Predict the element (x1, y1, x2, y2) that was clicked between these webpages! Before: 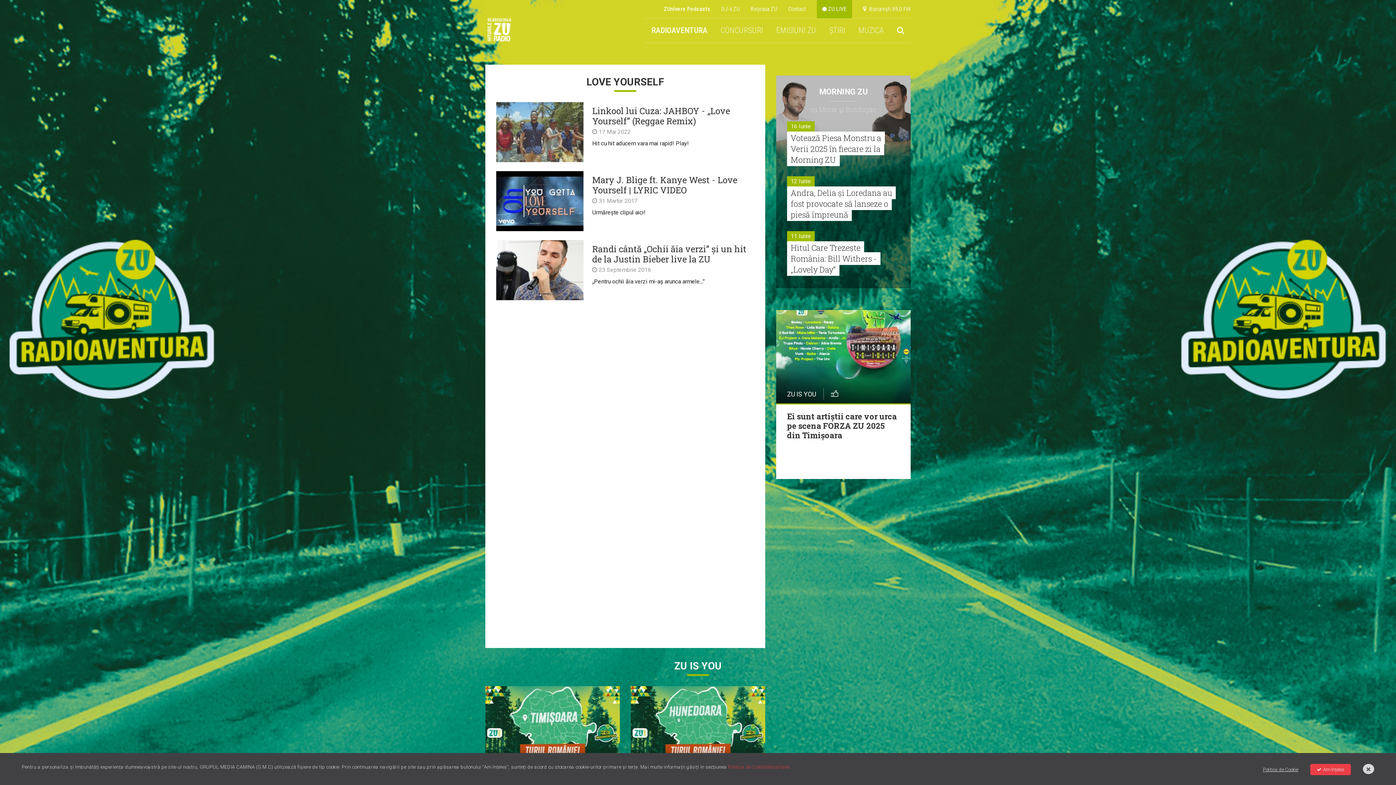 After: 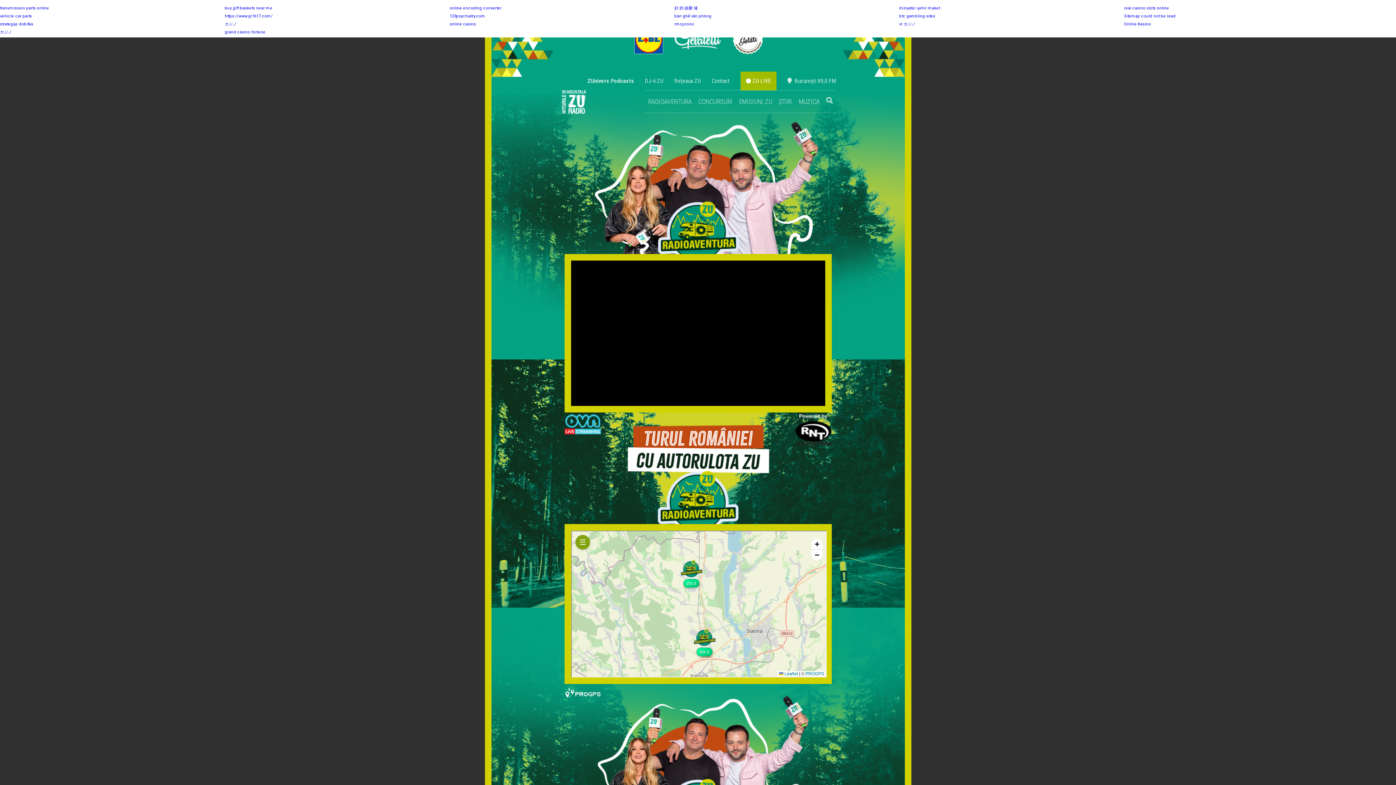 Action: label: RADIOAVENTURA bbox: (645, 18, 714, 42)